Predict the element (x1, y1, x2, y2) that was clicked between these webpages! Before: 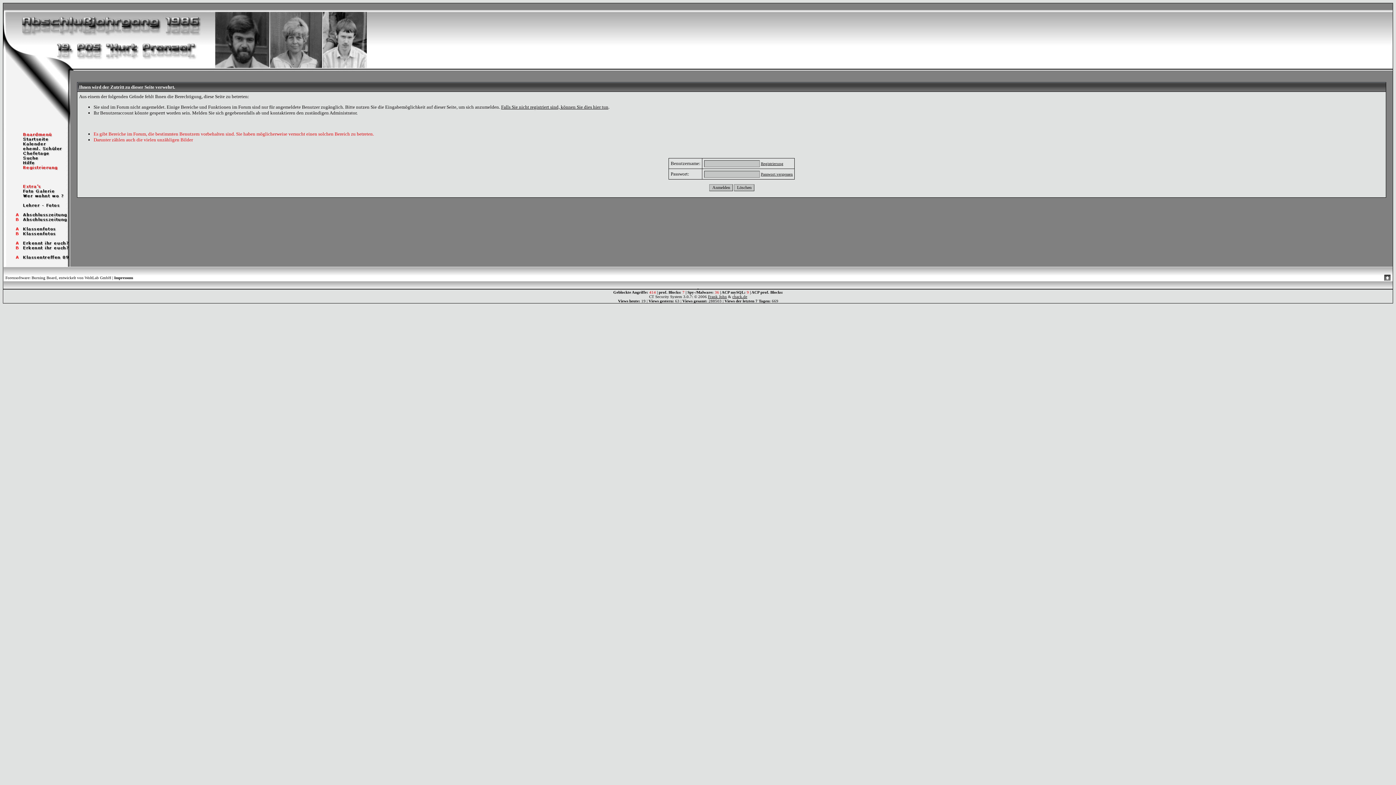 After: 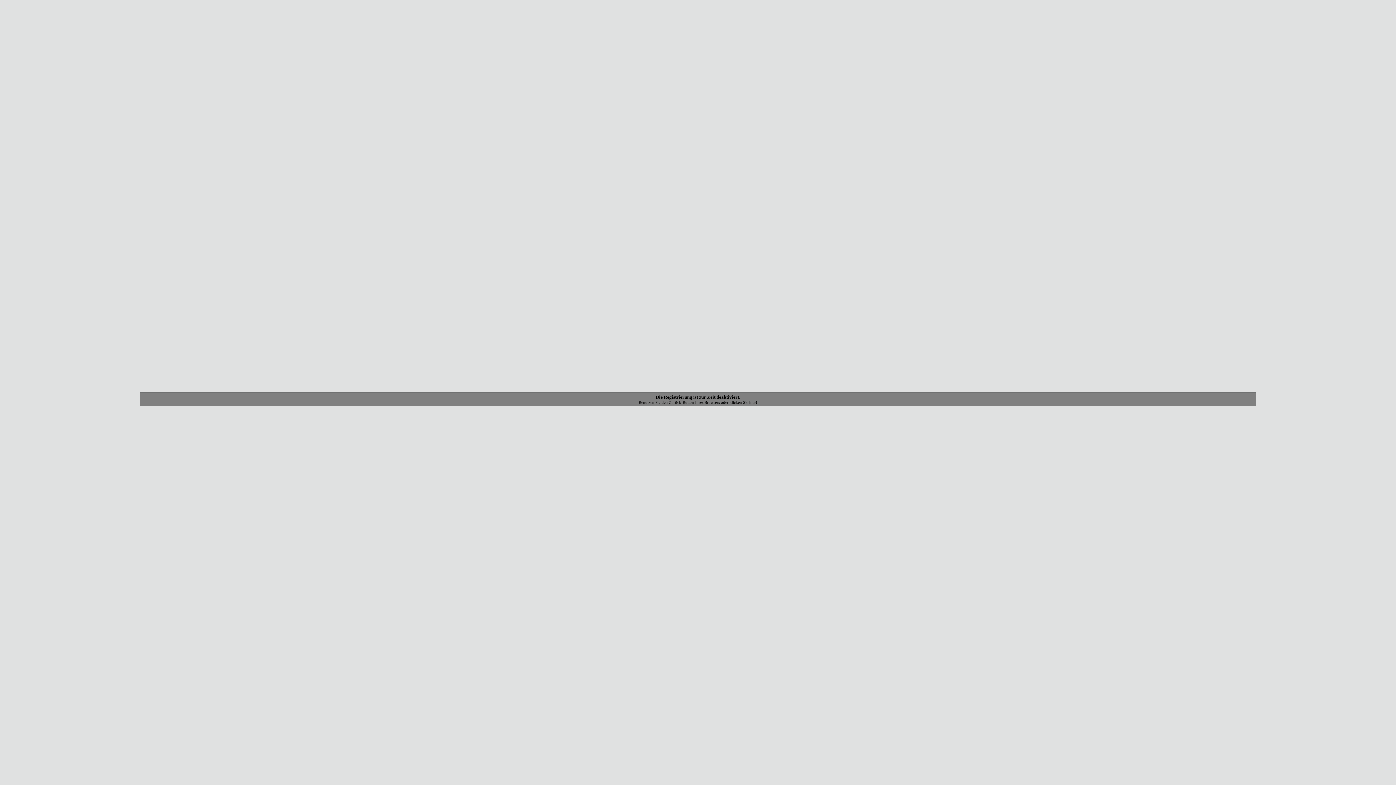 Action: bbox: (501, 104, 608, 109) label: Falls Sie nicht registriert sind, können Sie dies hier tun